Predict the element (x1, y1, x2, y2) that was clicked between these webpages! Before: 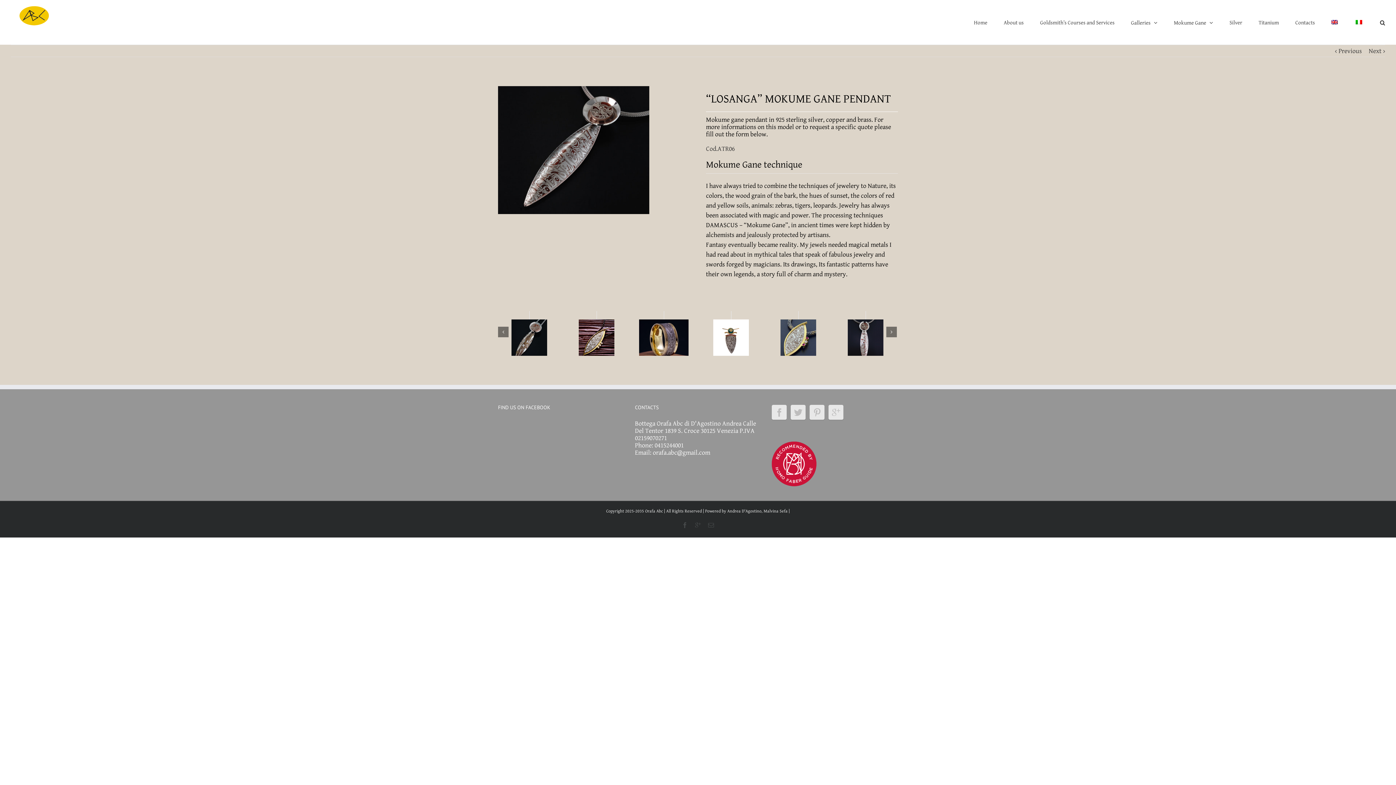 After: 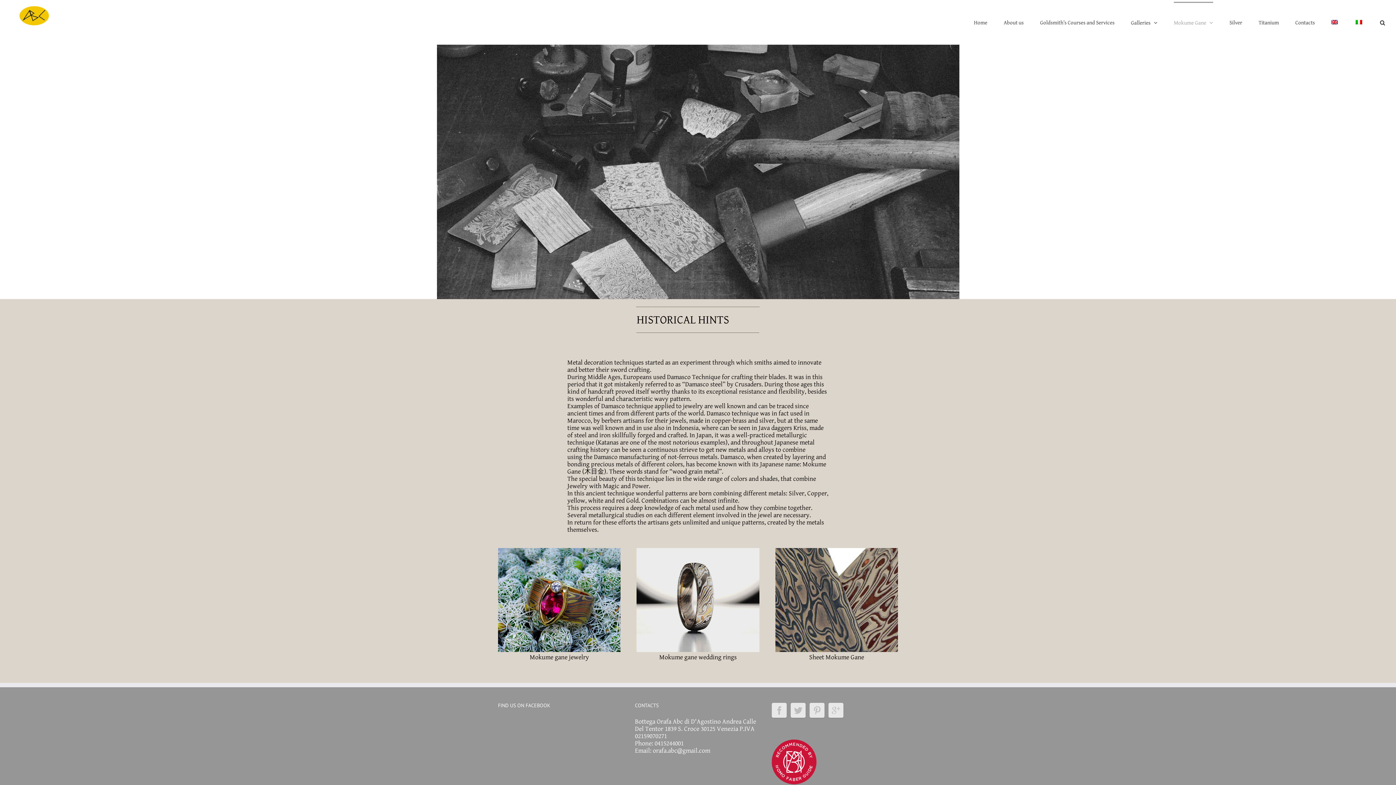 Action: bbox: (1174, 1, 1213, 42) label: Mokume Gane 